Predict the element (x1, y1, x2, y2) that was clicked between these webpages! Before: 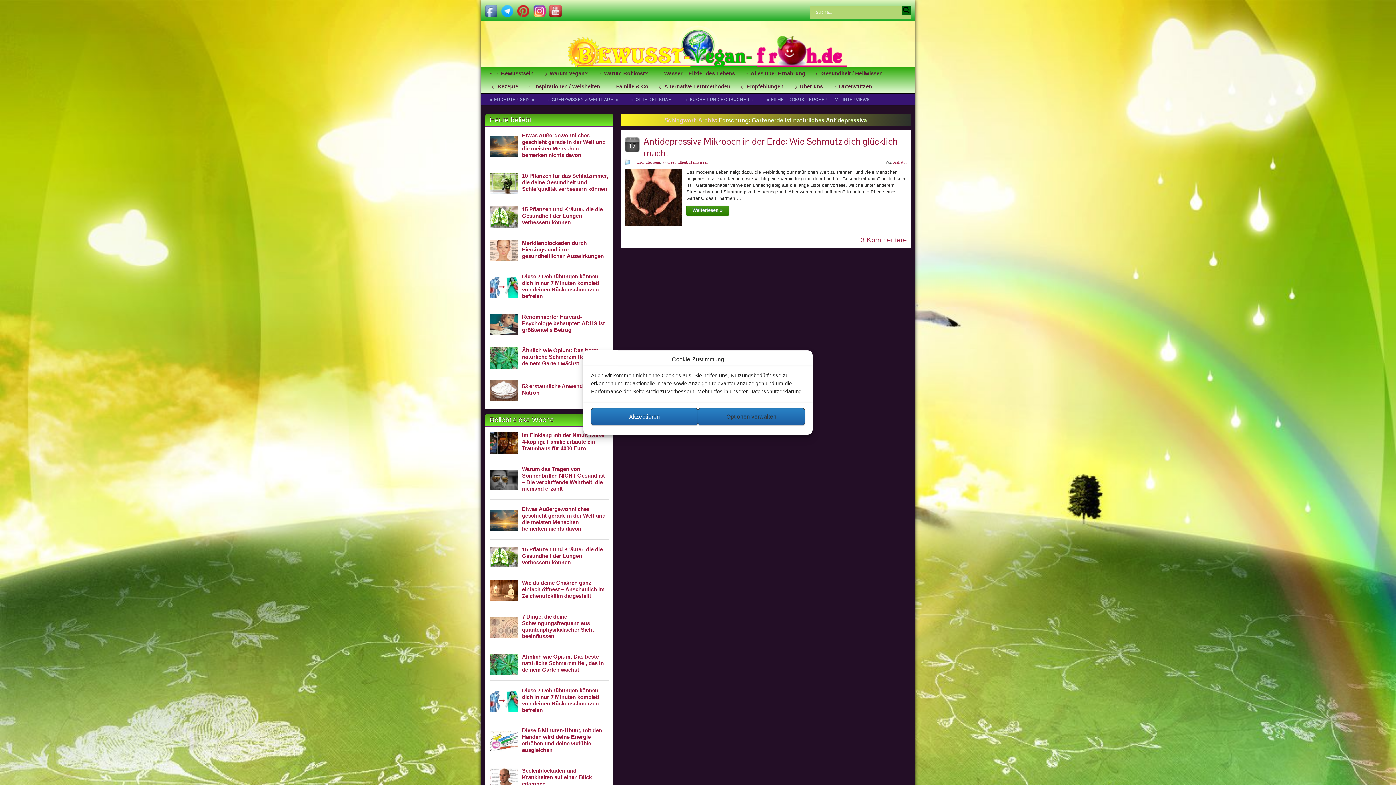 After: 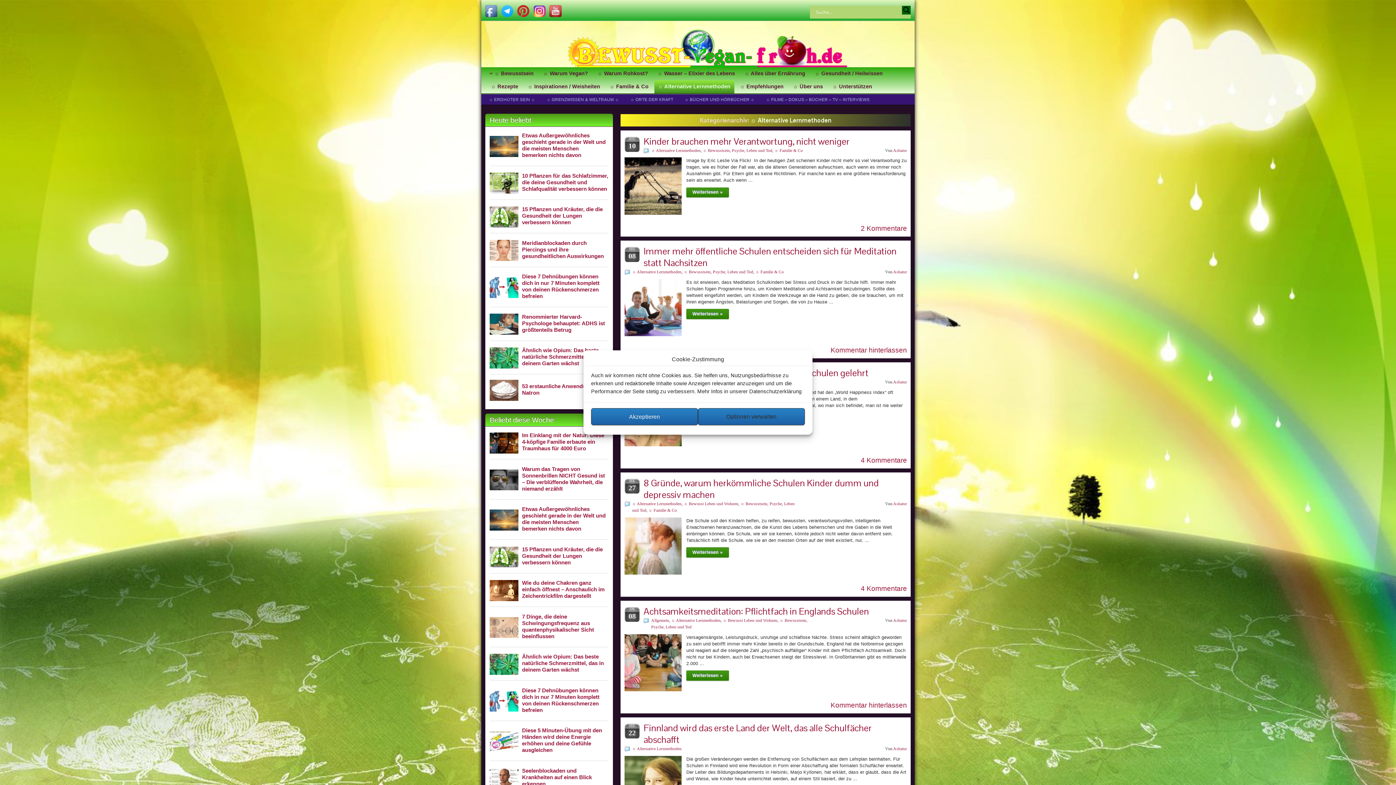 Action: label: ☼ Alternative Lernmethoden bbox: (623, 76, 699, 88)